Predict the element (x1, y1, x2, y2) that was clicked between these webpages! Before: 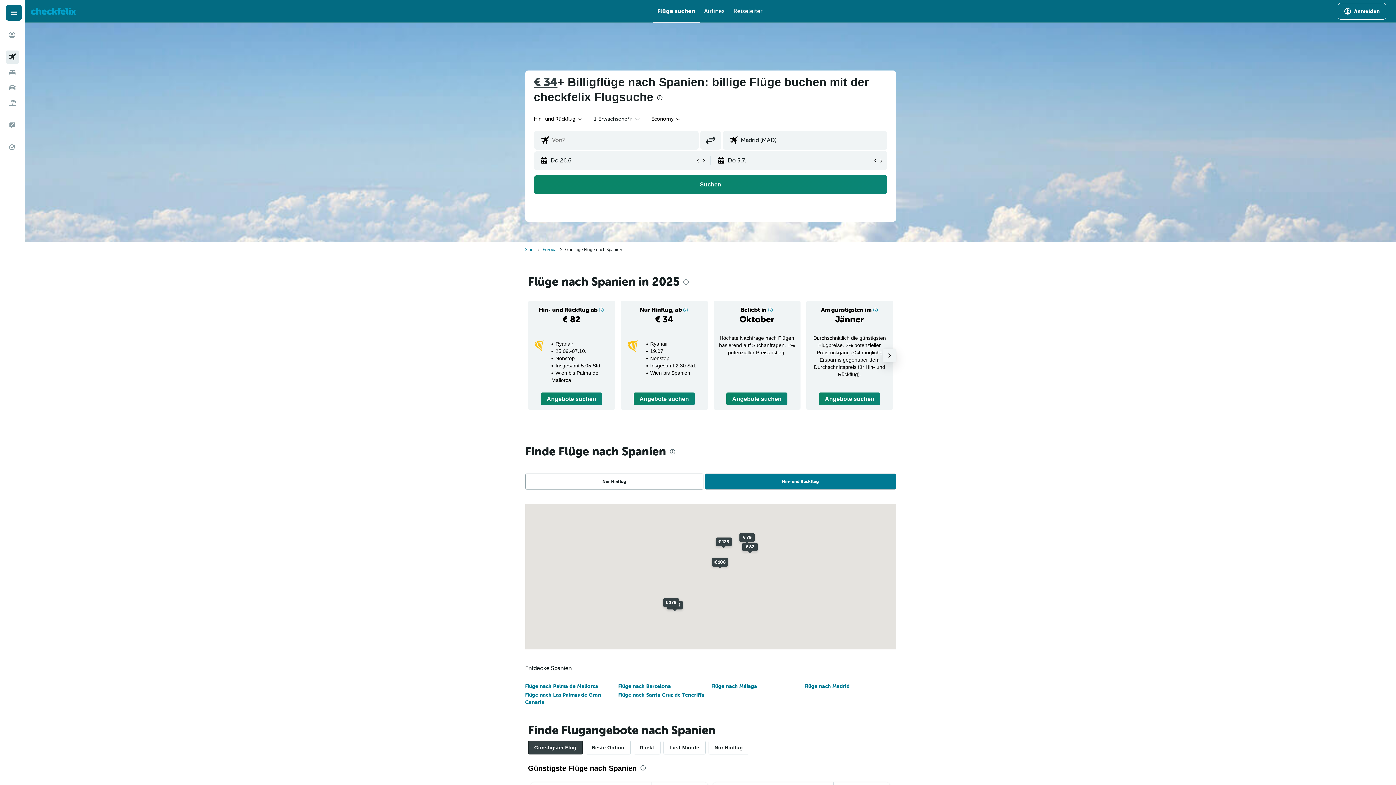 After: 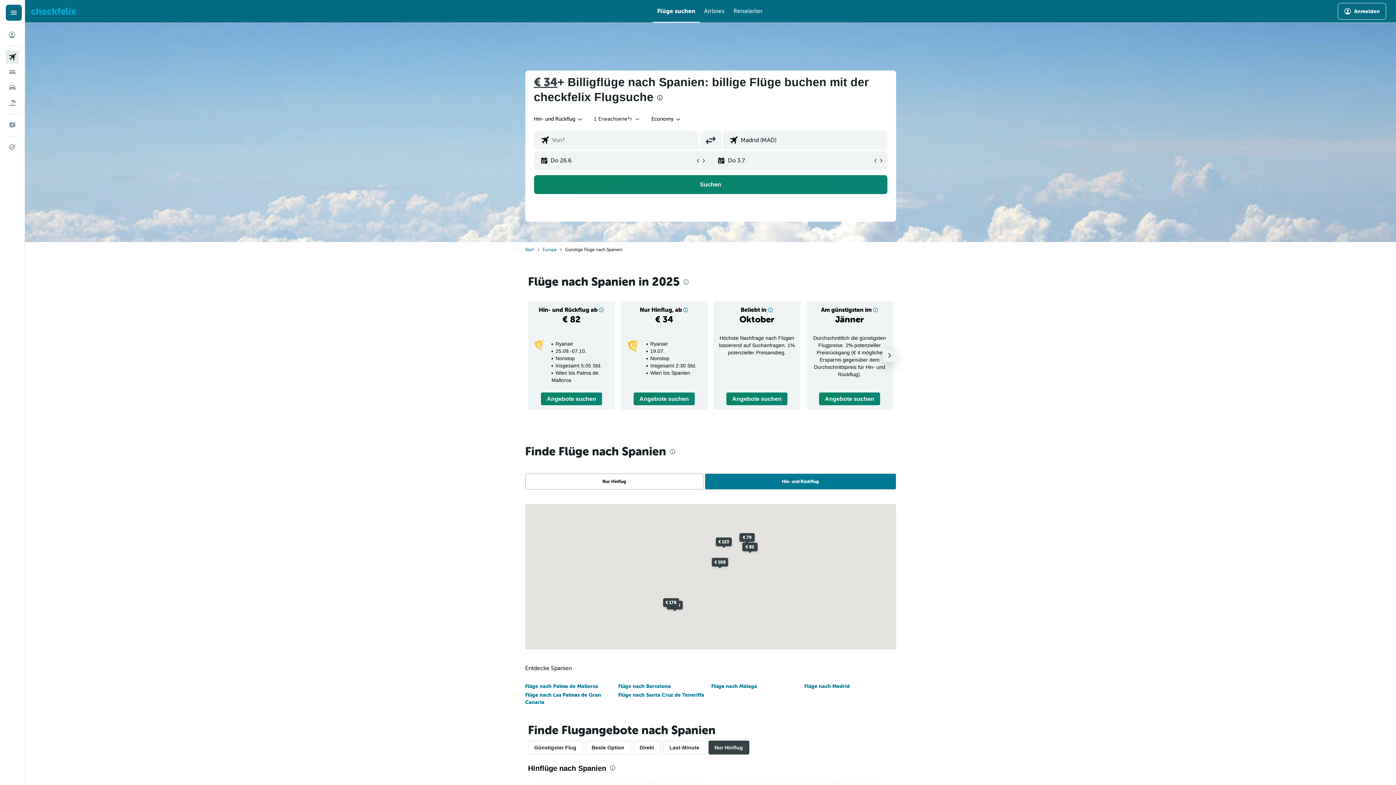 Action: label: Nur Hinflug bbox: (708, 736, 749, 749)